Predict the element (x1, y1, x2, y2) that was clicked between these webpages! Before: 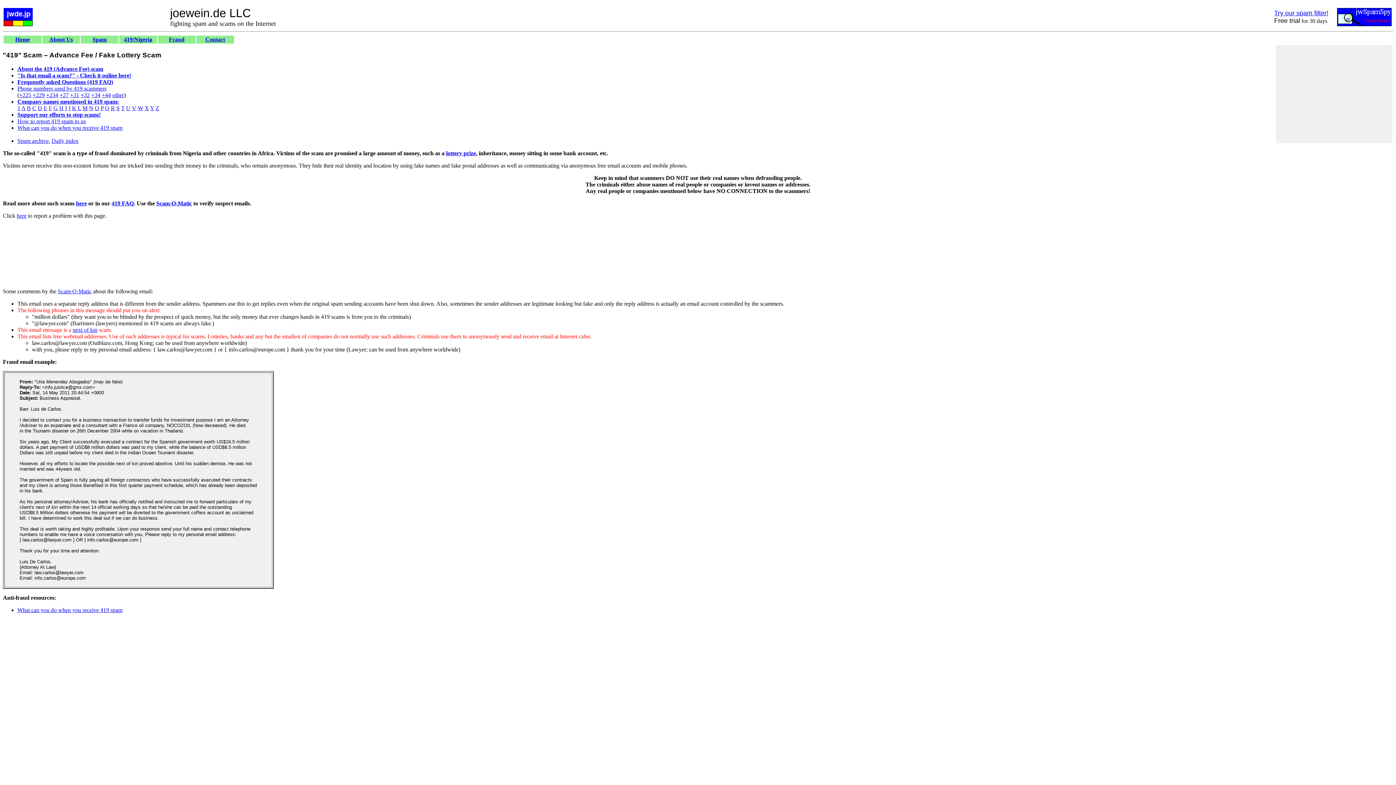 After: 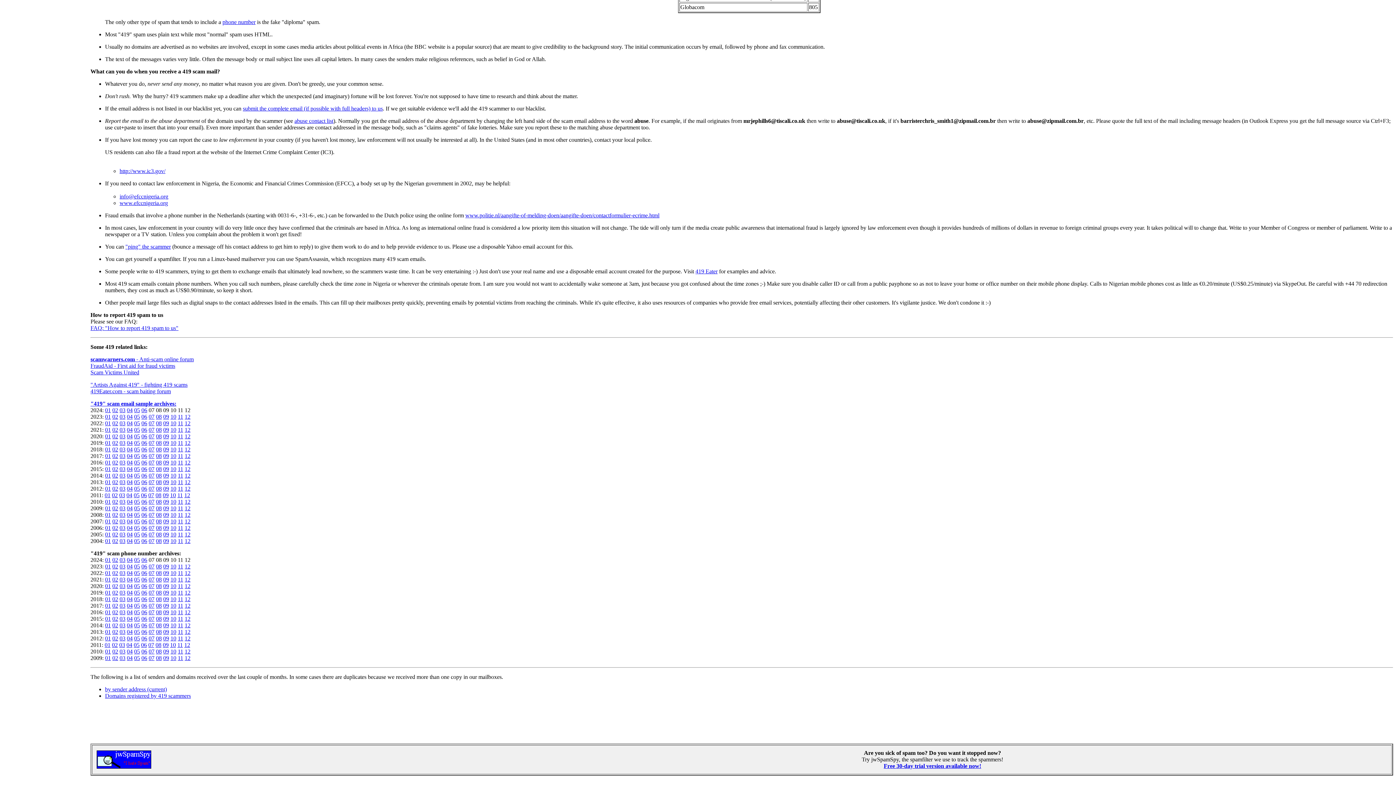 Action: bbox: (17, 607, 122, 613) label: What can you do when you receive 419 spam